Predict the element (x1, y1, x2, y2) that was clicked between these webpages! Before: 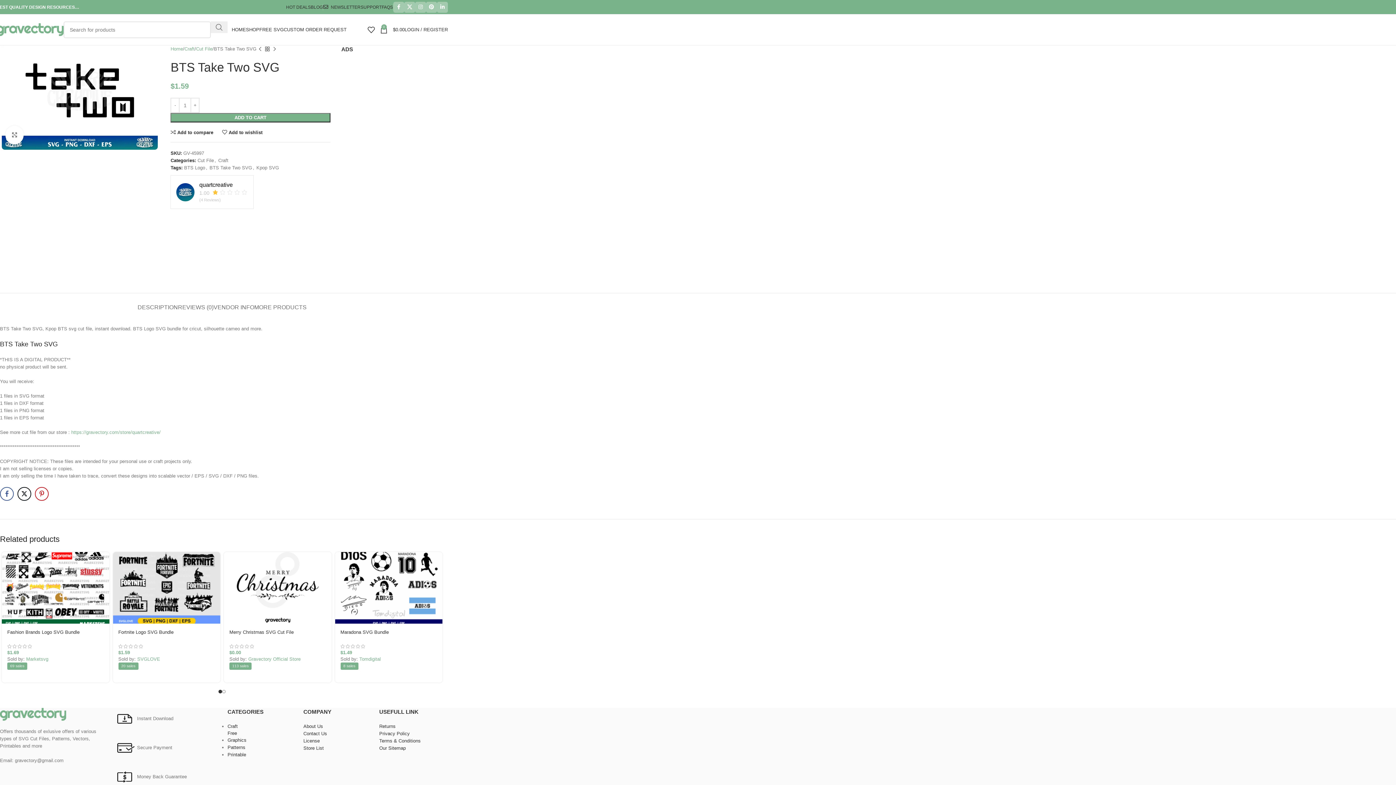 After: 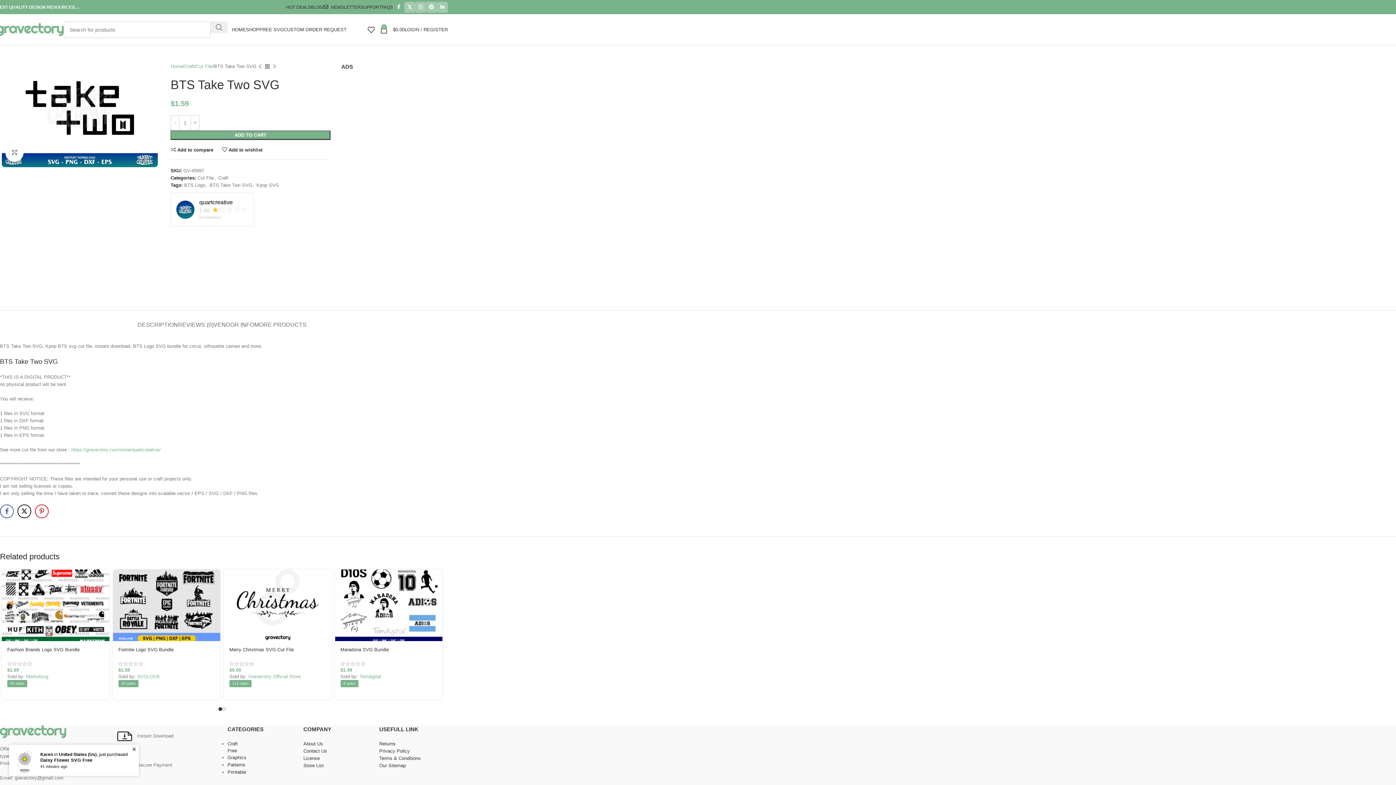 Action: bbox: (393, 1, 404, 12) label: Facebook social link